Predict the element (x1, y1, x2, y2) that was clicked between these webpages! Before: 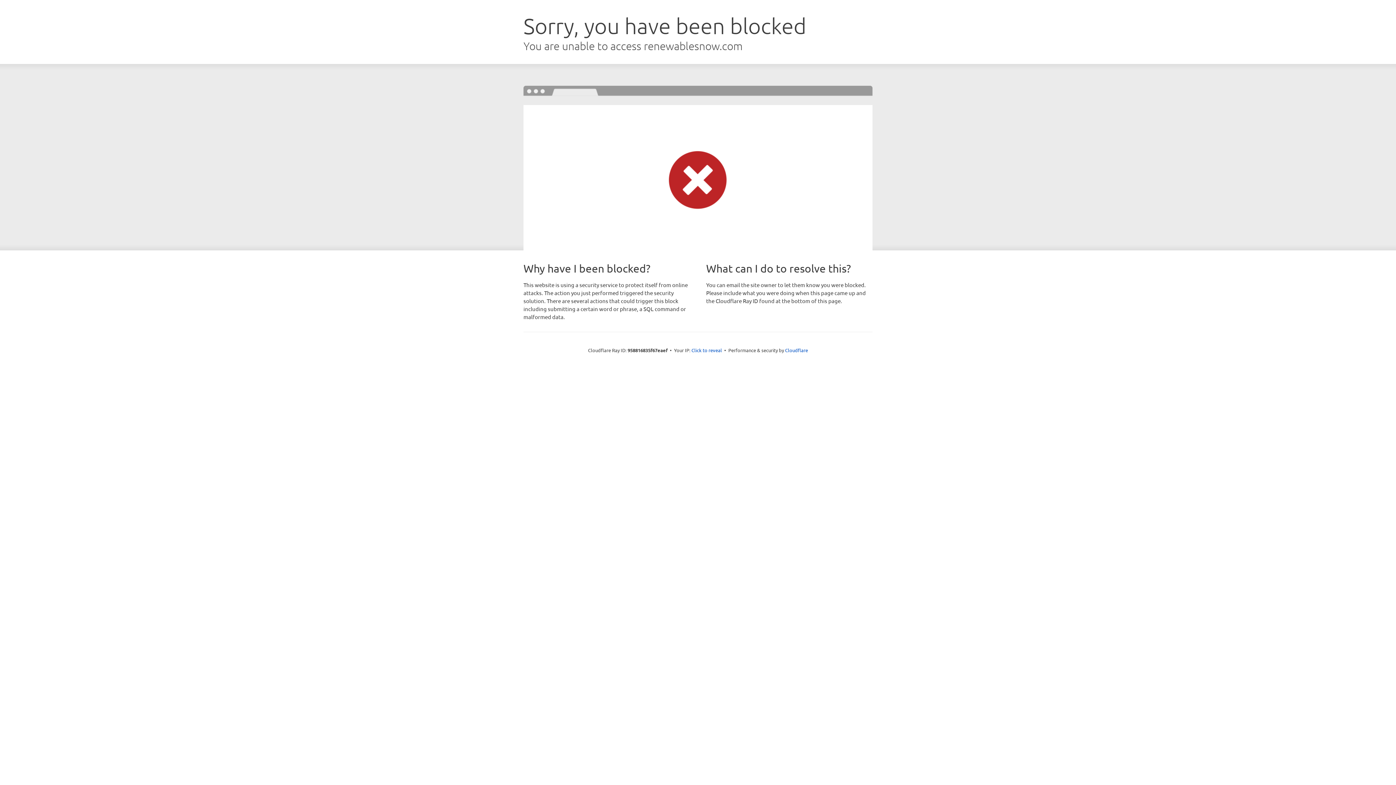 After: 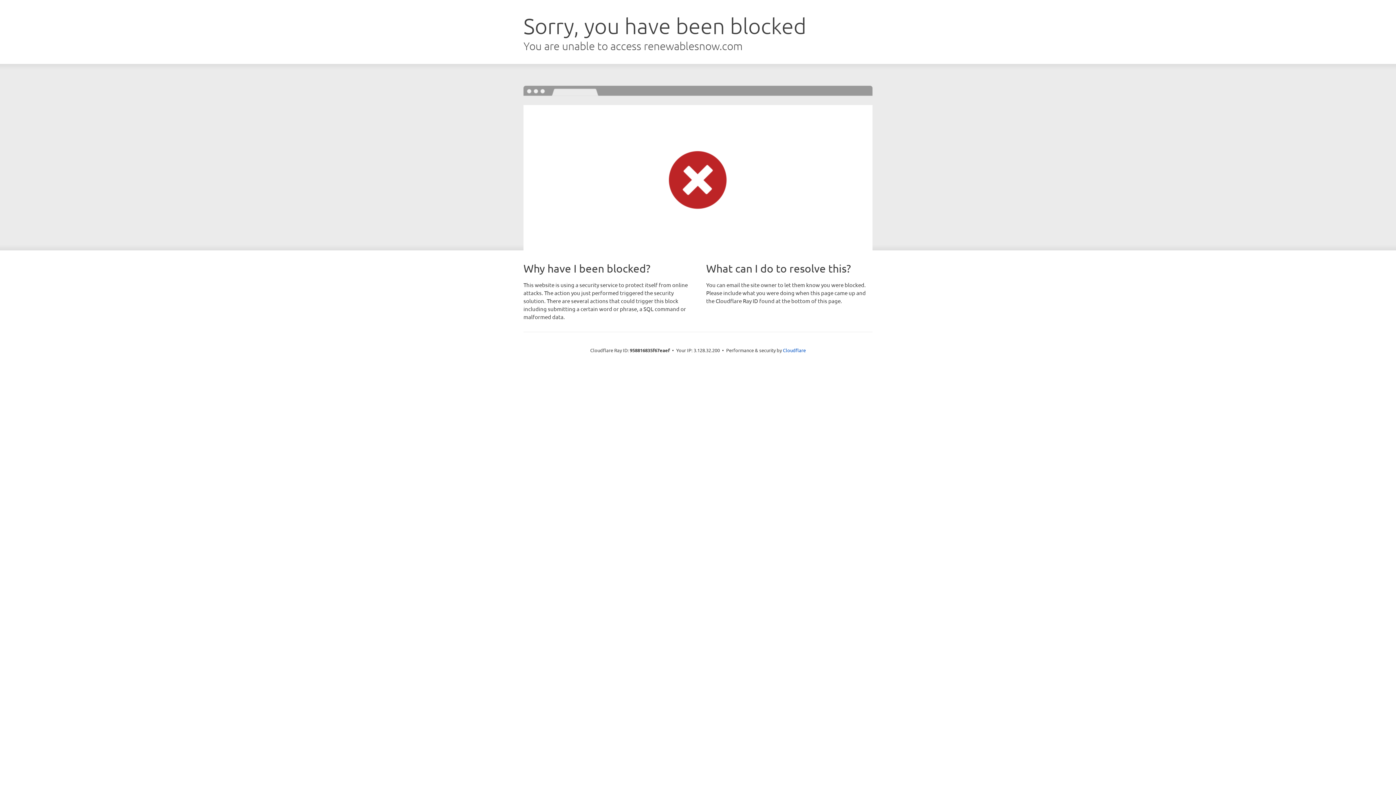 Action: bbox: (691, 346, 722, 353) label: Click to reveal